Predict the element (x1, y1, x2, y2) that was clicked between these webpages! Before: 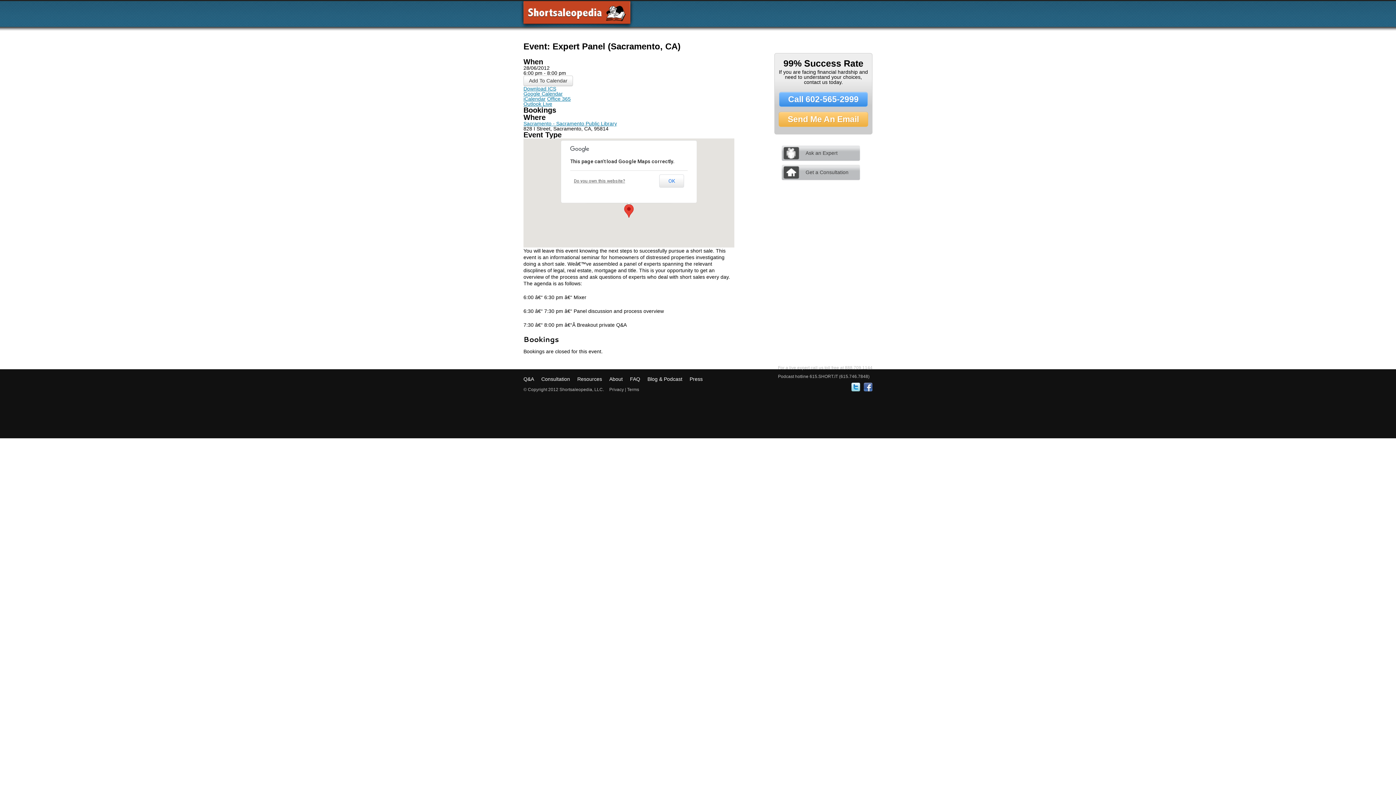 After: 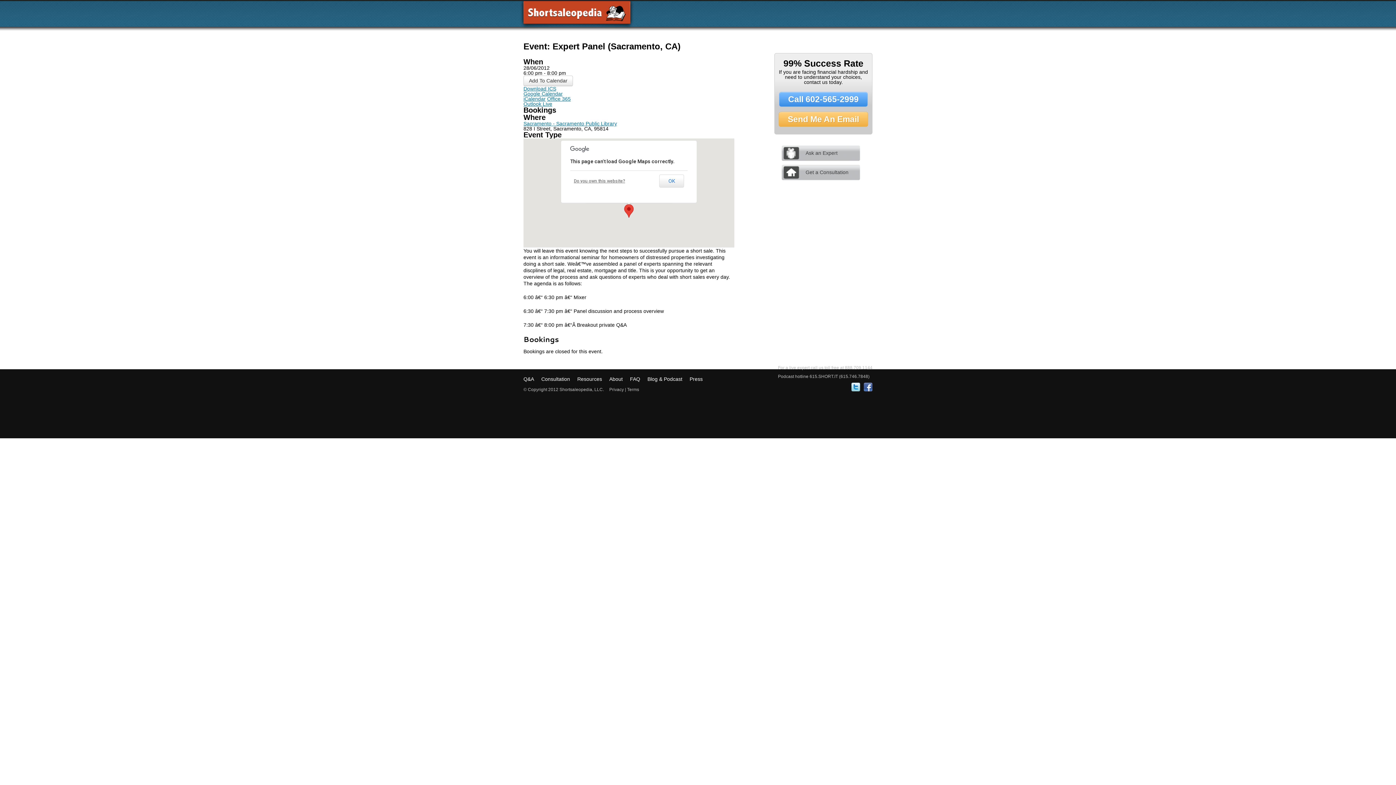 Action: bbox: (523, 96, 545, 101) label: iCalendar